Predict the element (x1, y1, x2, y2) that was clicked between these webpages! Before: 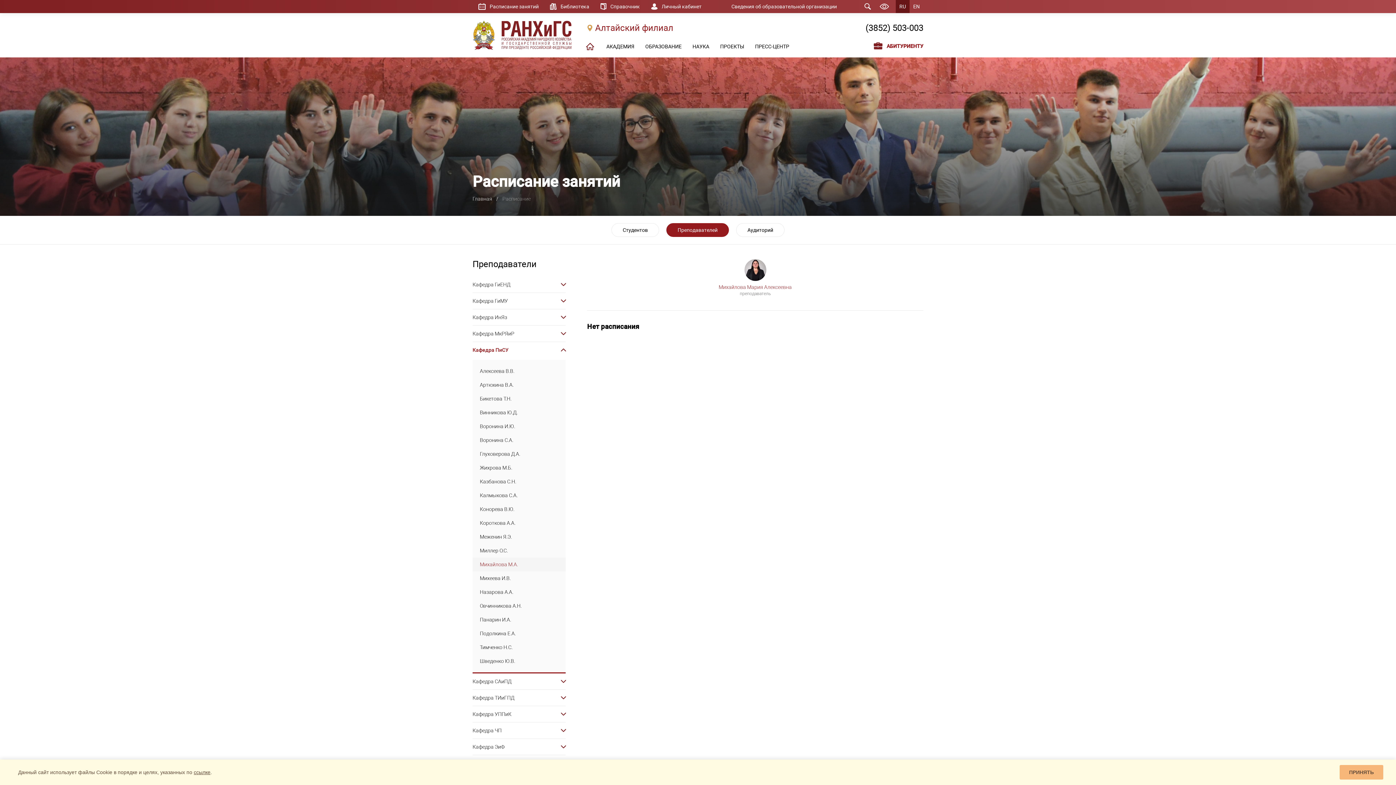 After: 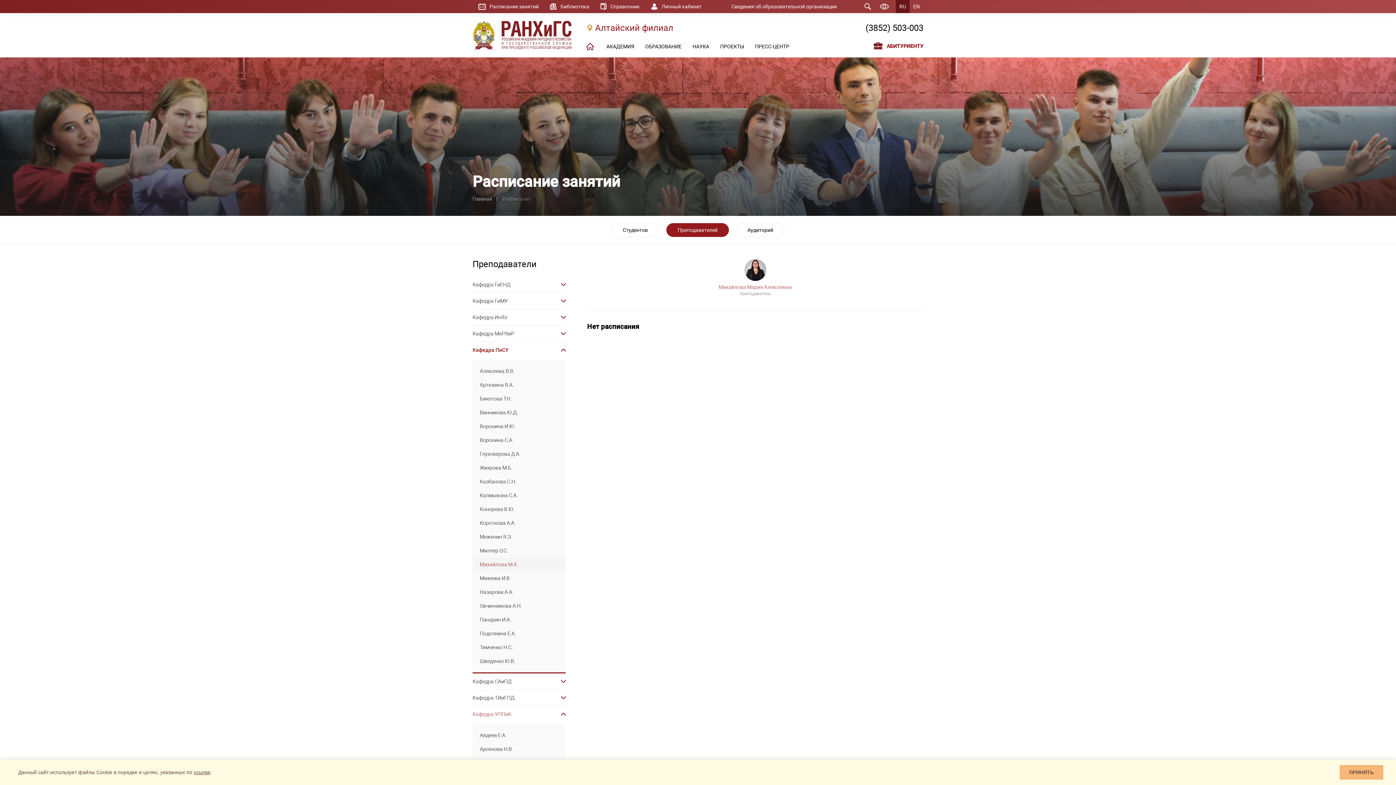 Action: bbox: (472, 706, 565, 722) label: Кафедра УППиК